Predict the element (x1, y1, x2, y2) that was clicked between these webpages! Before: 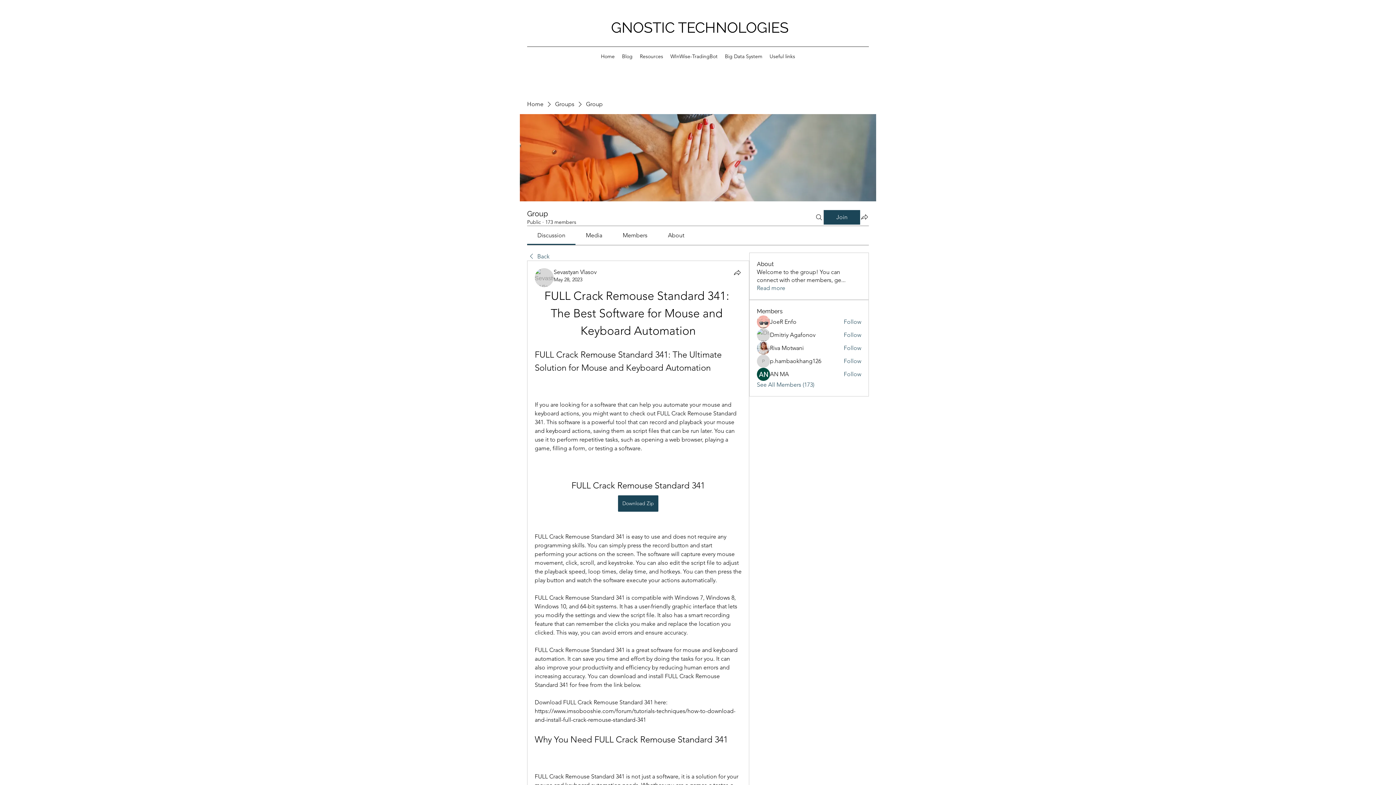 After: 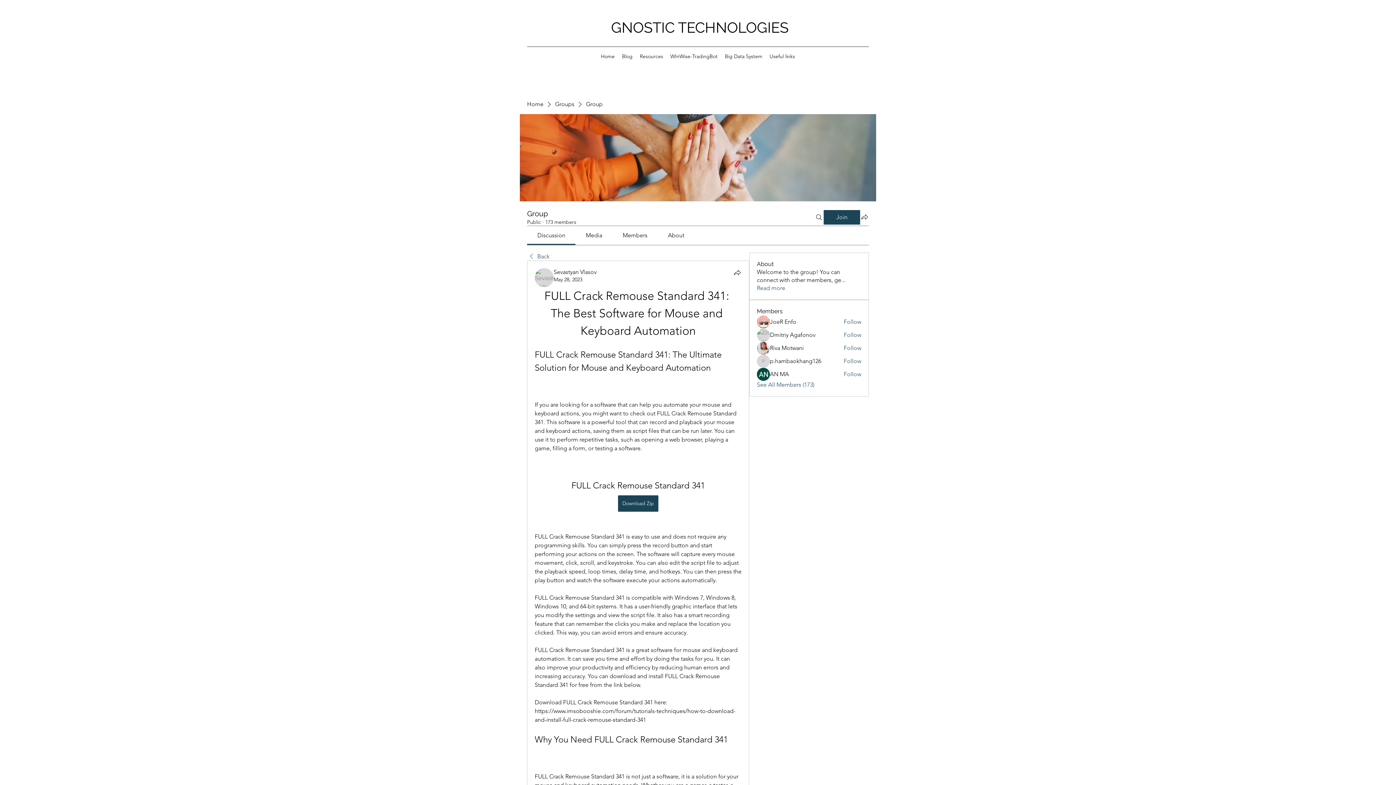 Action: bbox: (553, 276, 582, 282) label: May 28, 2023